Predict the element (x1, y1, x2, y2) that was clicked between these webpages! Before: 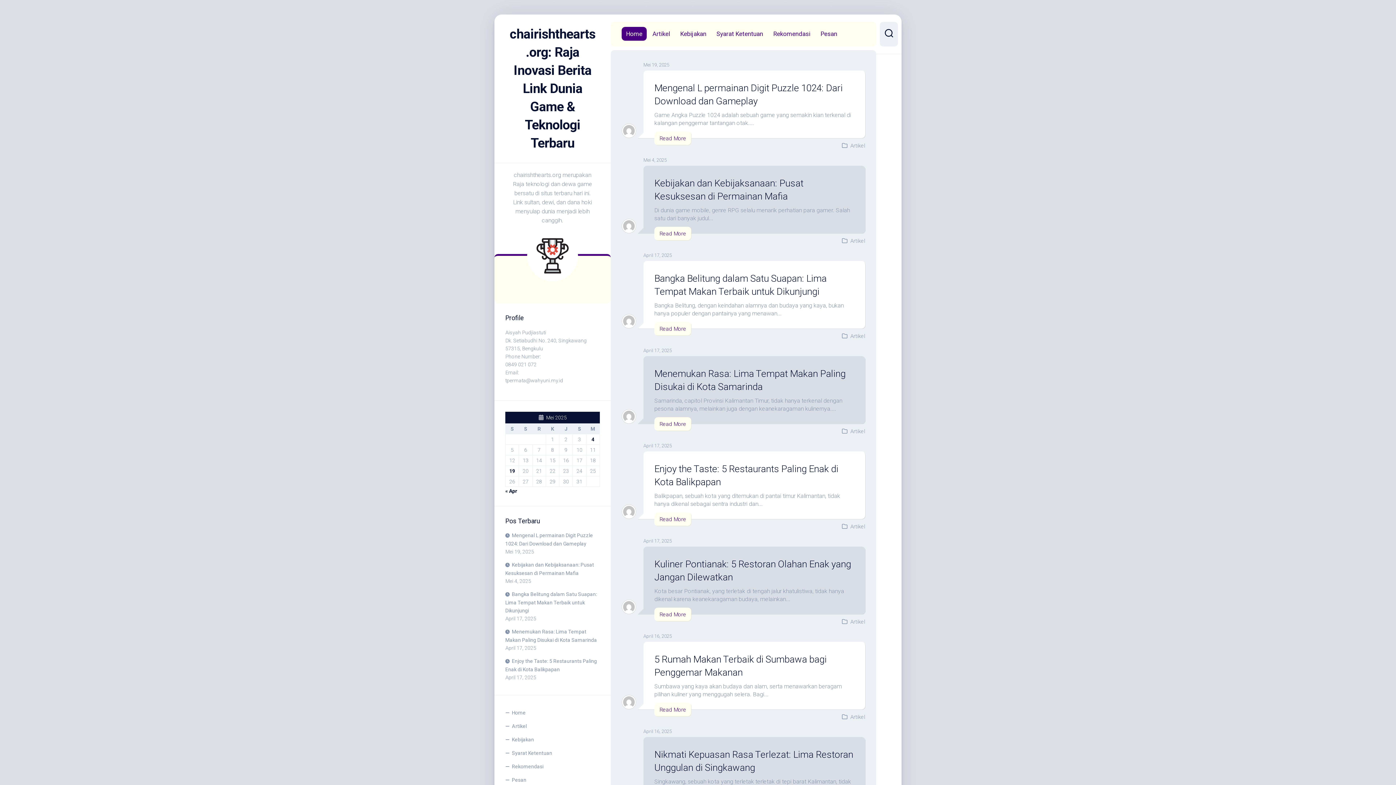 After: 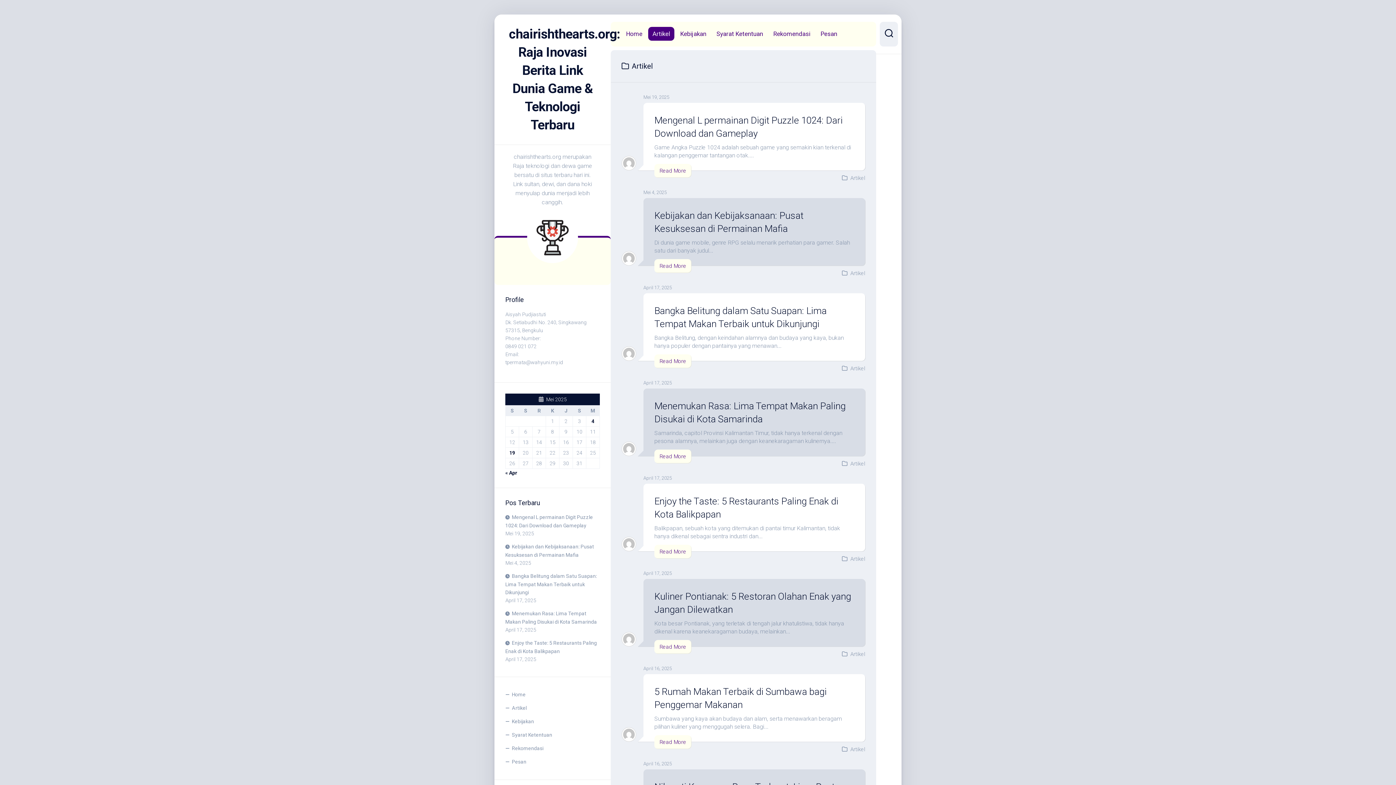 Action: bbox: (850, 142, 865, 149) label: Artikel